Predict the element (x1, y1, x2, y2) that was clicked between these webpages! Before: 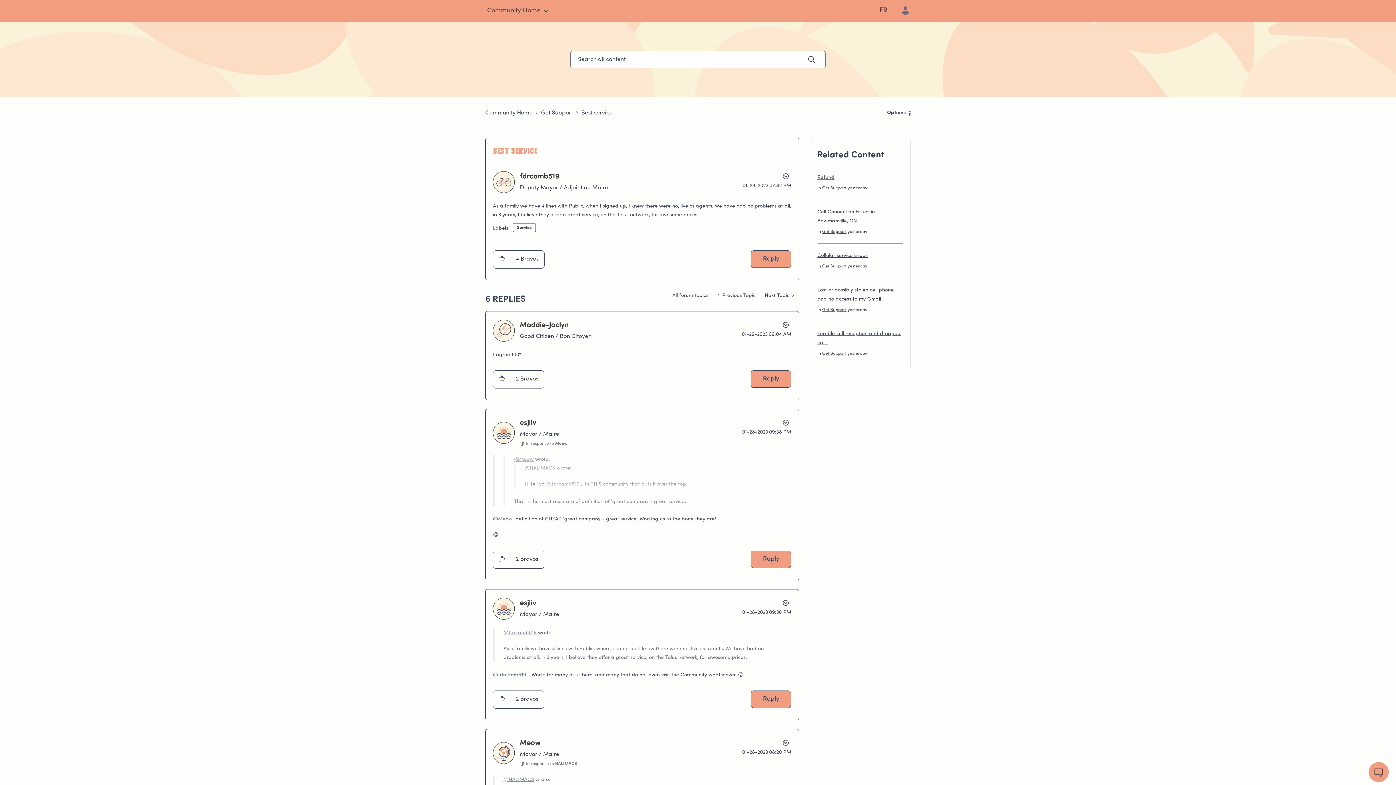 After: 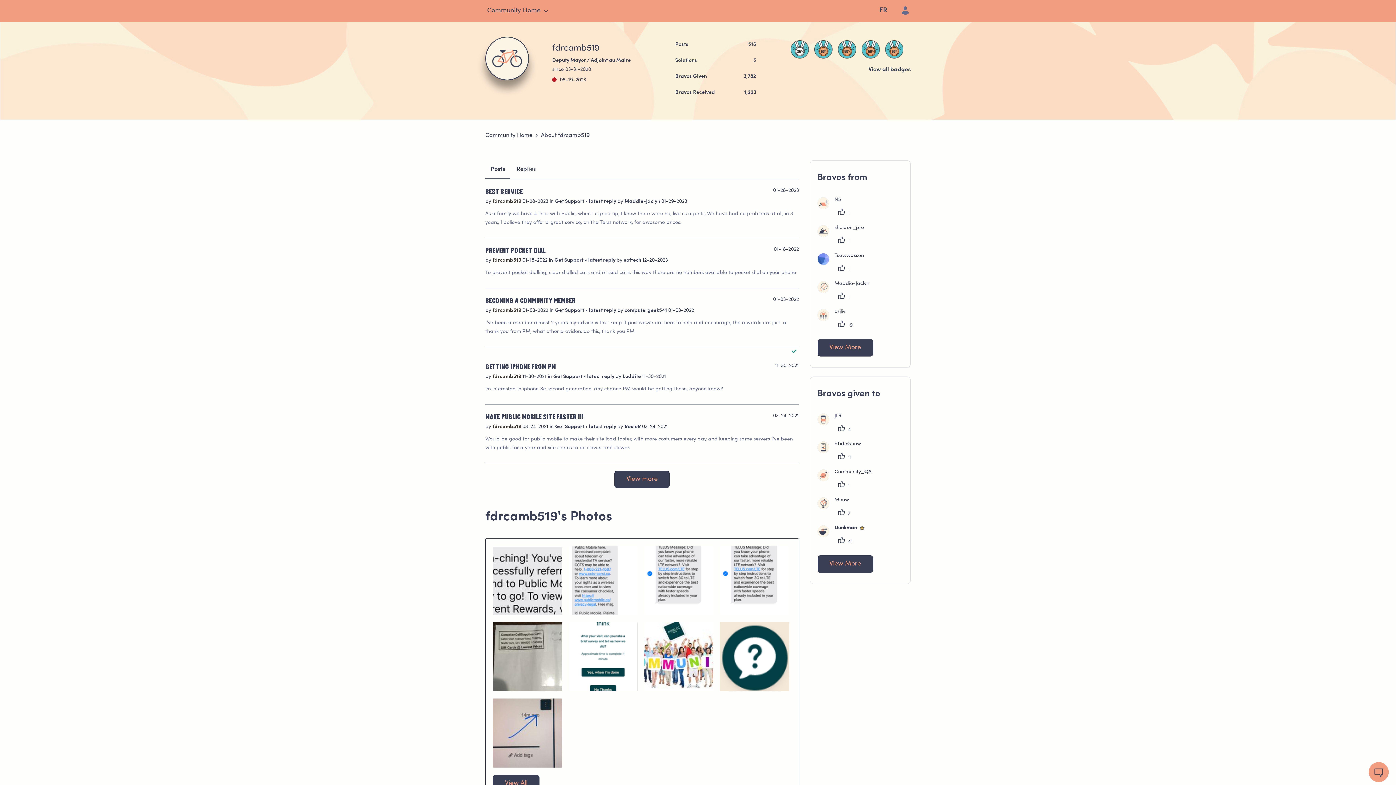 Action: label: @fdrcamb519 bbox: (493, 673, 526, 678)